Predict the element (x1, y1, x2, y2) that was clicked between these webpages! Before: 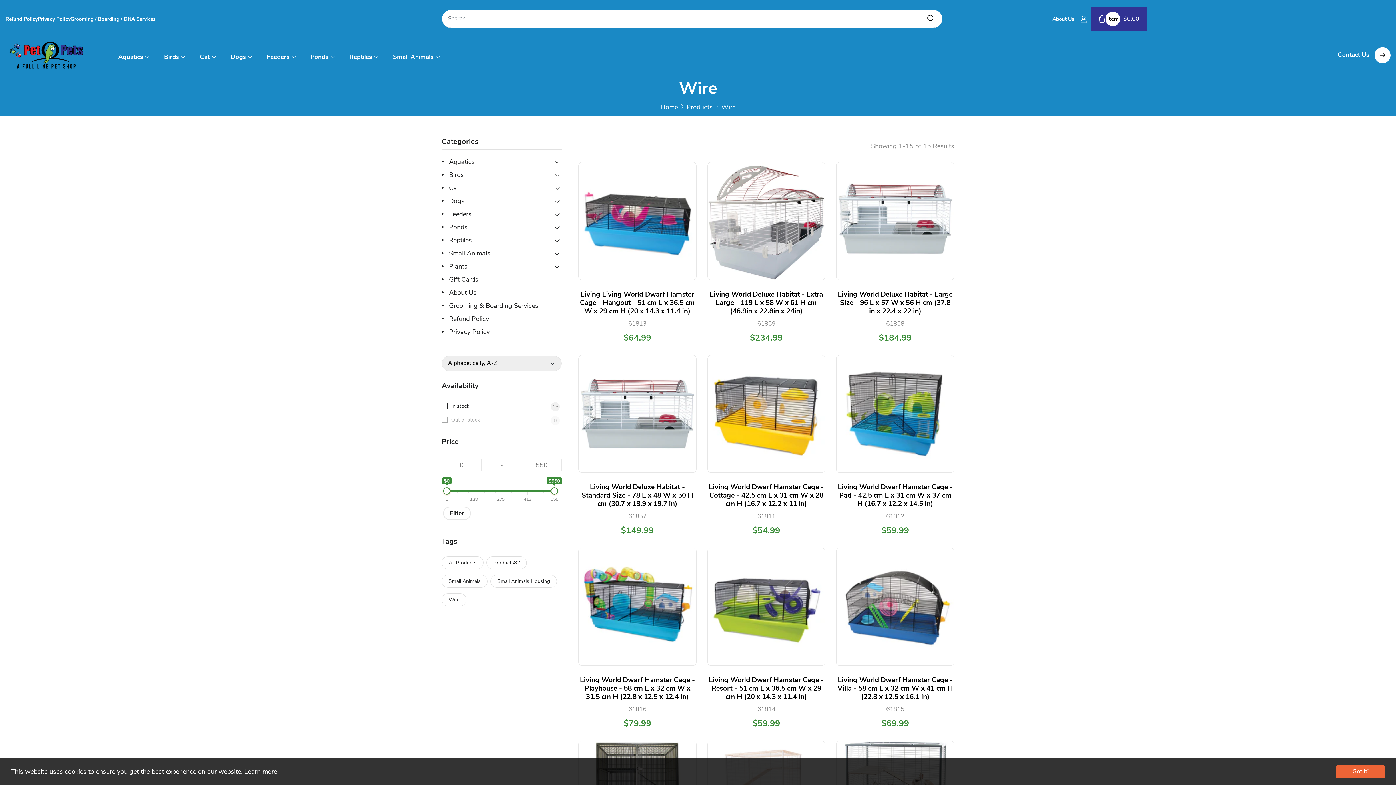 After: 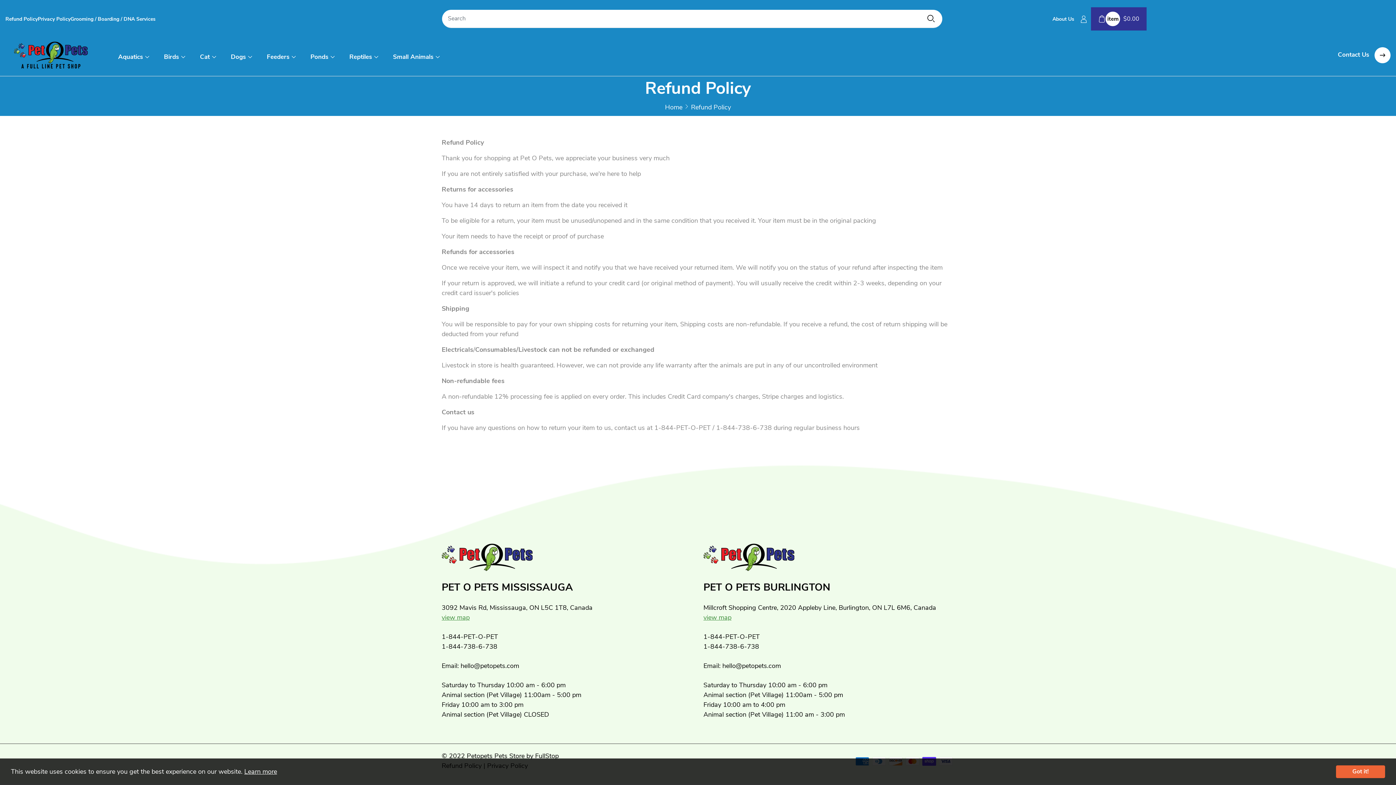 Action: label: Refund Policy bbox: (5, 15, 37, 22)